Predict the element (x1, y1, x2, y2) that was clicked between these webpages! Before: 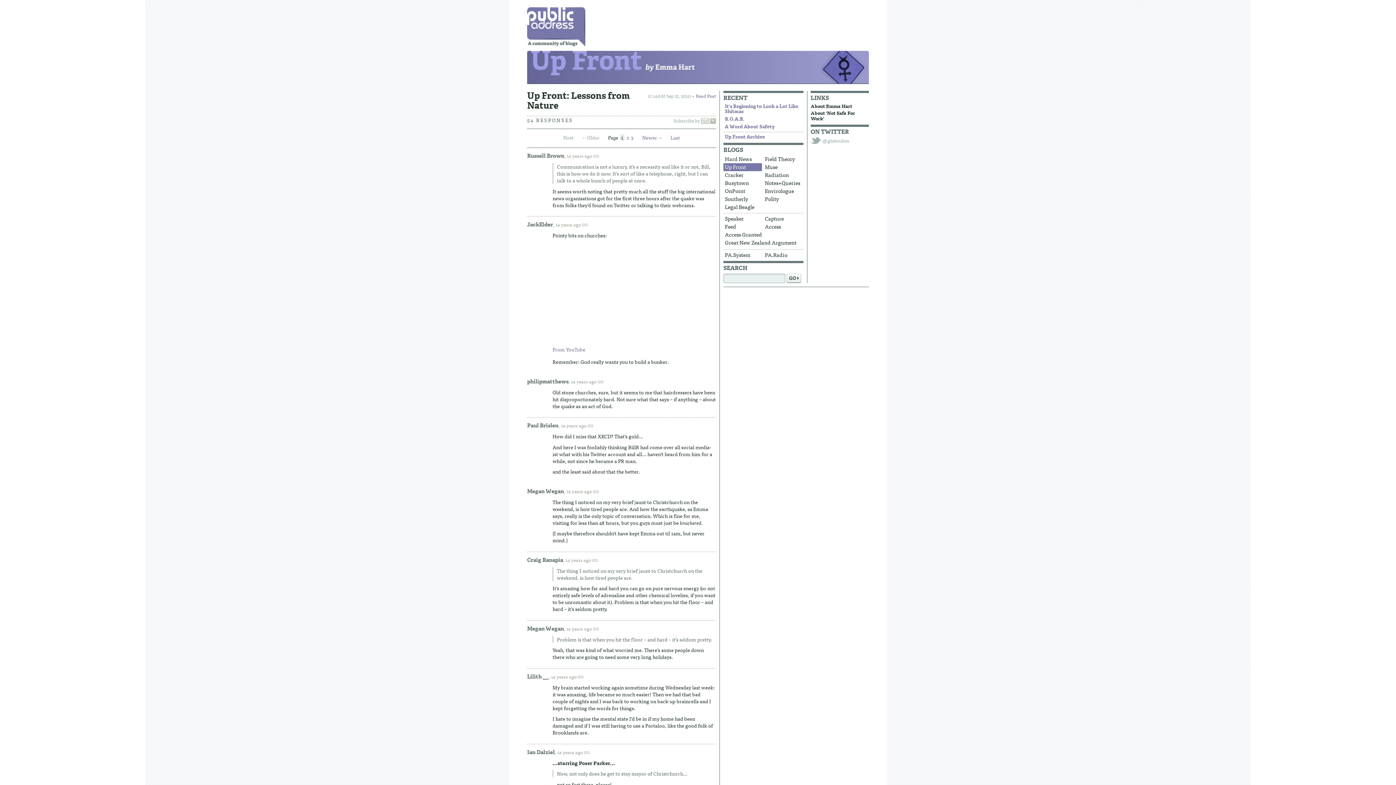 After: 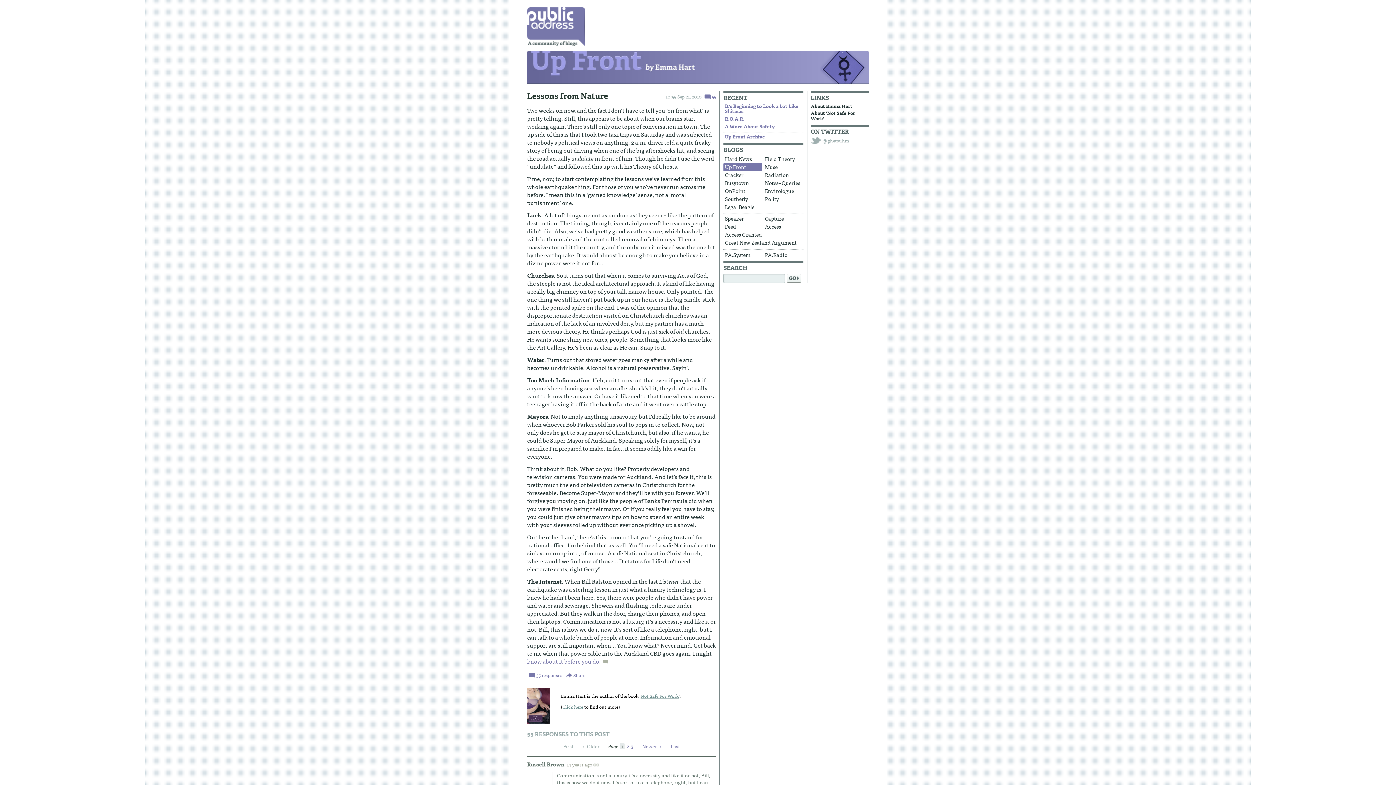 Action: label: Read Post bbox: (696, 92, 716, 99)